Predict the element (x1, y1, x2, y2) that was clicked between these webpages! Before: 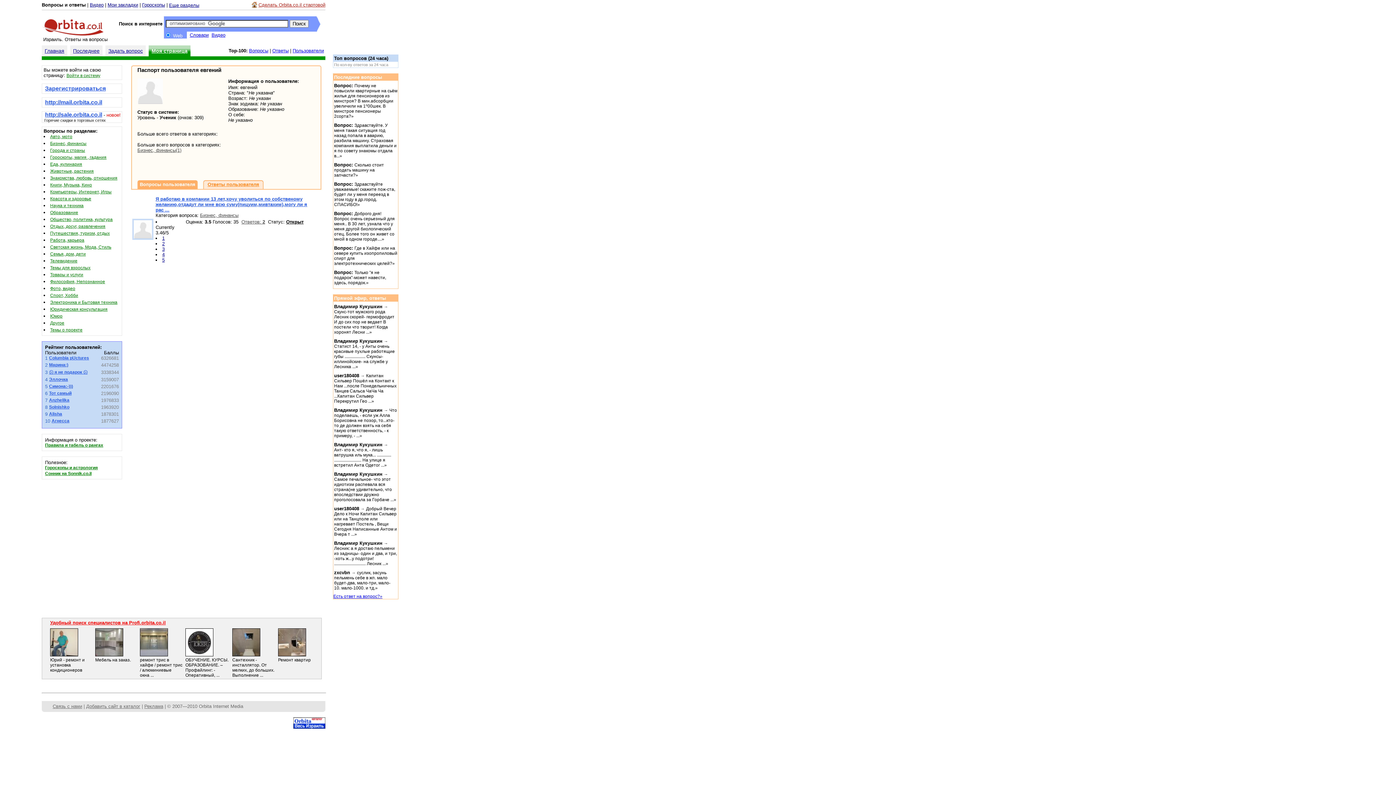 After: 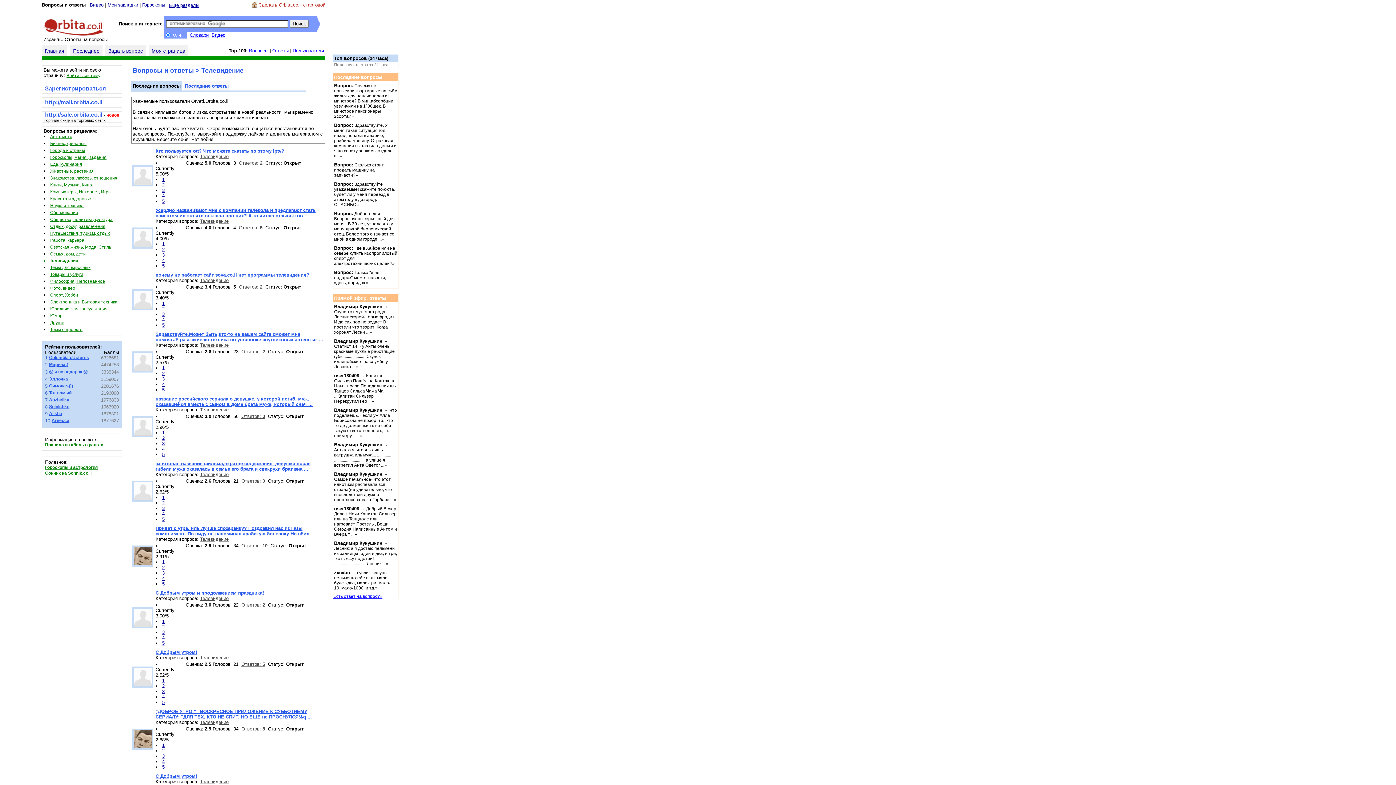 Action: label: Телевидение bbox: (50, 258, 77, 263)